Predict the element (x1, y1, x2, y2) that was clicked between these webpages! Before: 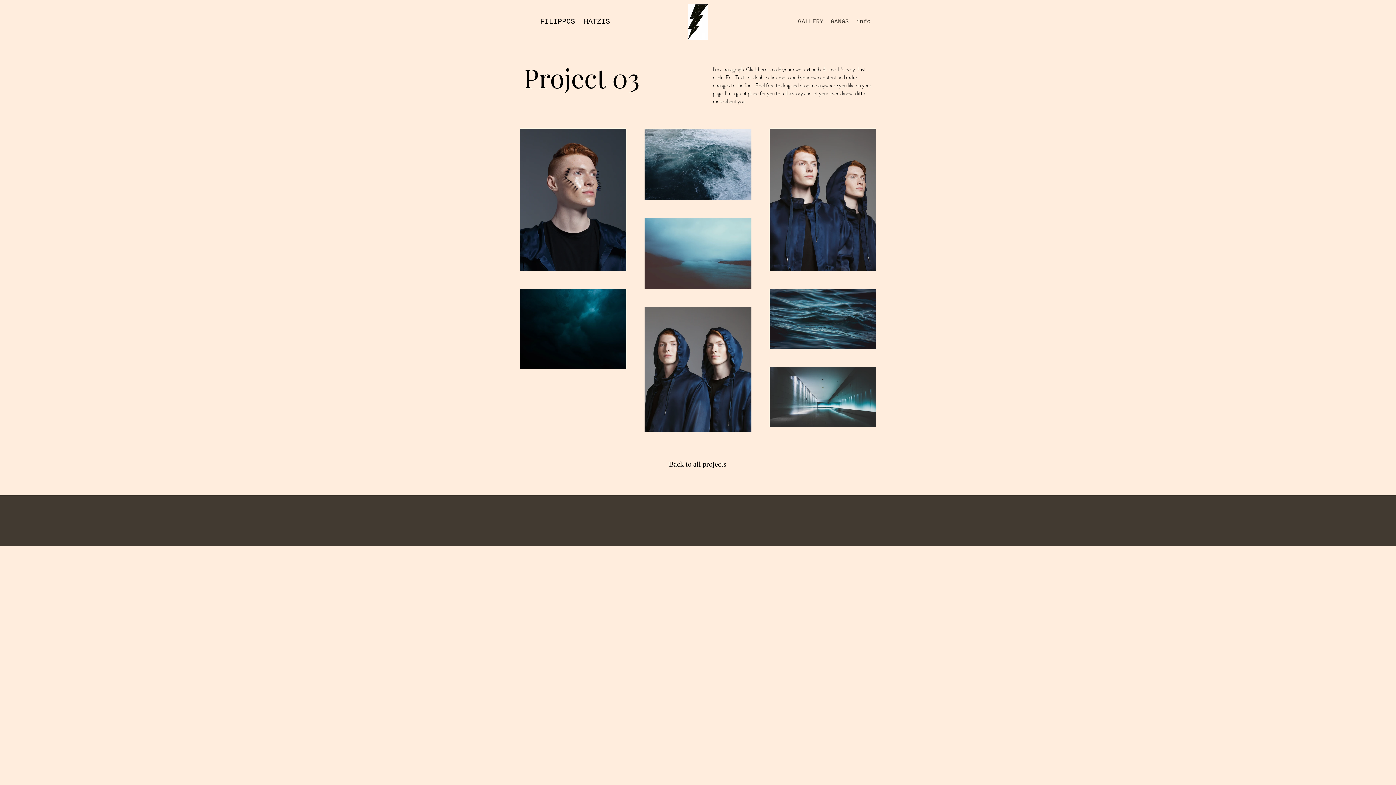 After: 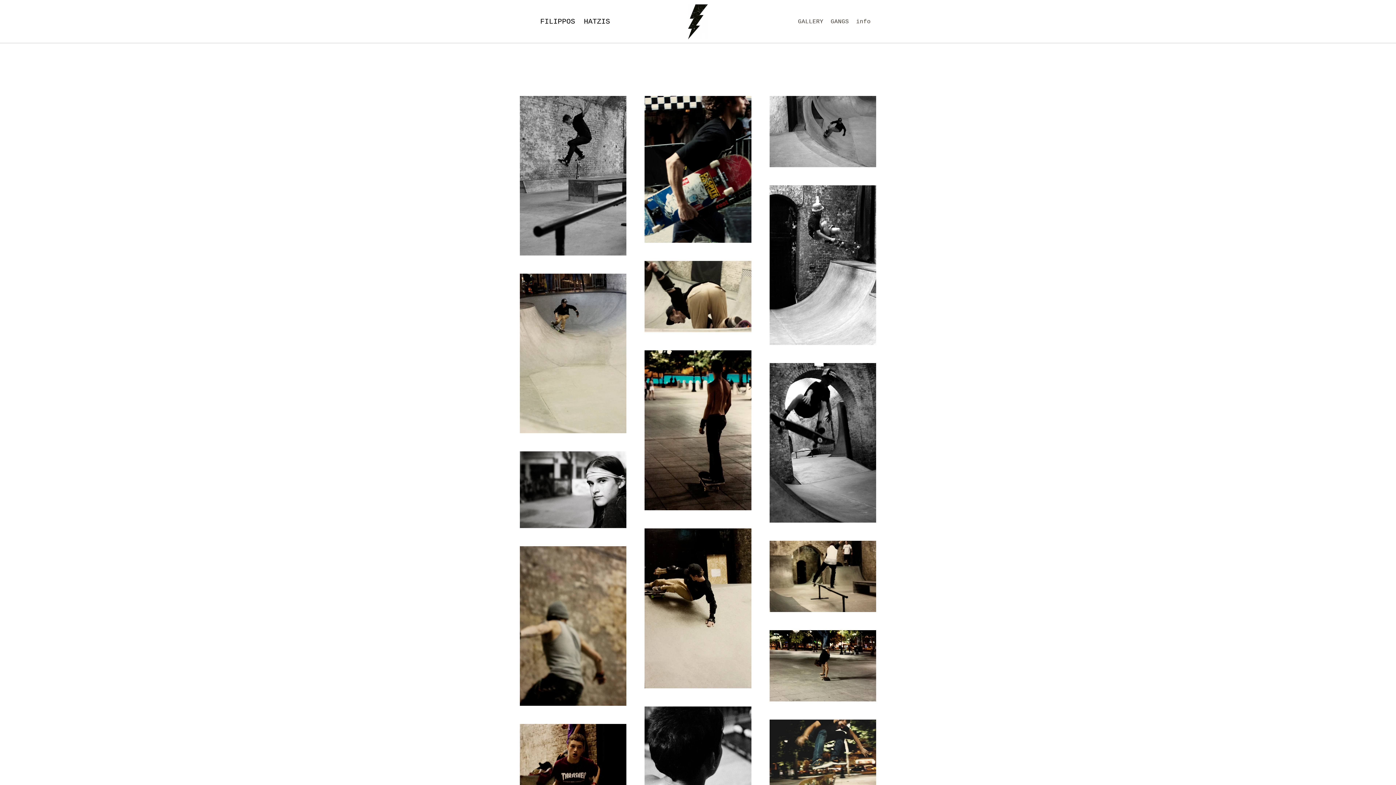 Action: bbox: (827, 12, 852, 30) label: GANGS